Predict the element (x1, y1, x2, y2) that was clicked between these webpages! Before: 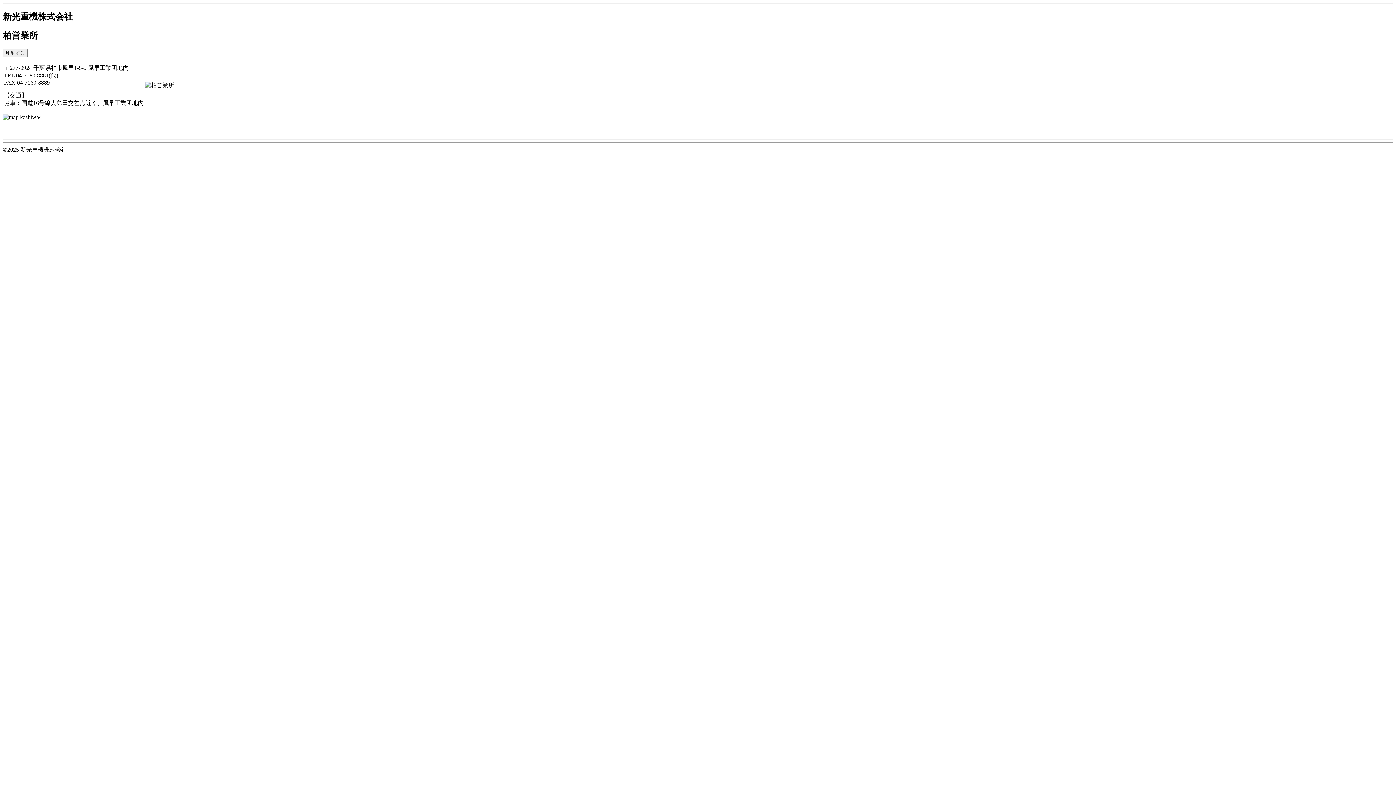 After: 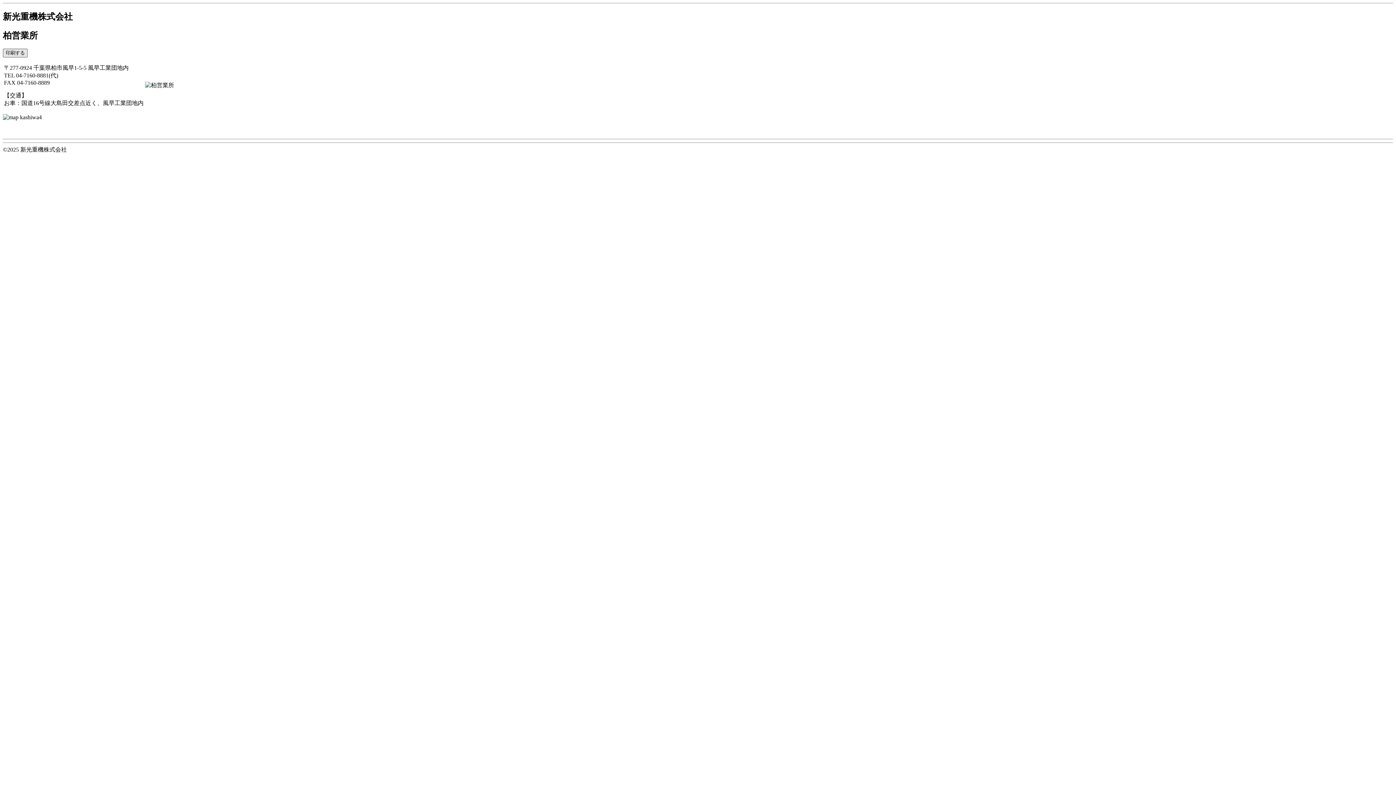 Action: label: 印刷する bbox: (2, 48, 27, 57)